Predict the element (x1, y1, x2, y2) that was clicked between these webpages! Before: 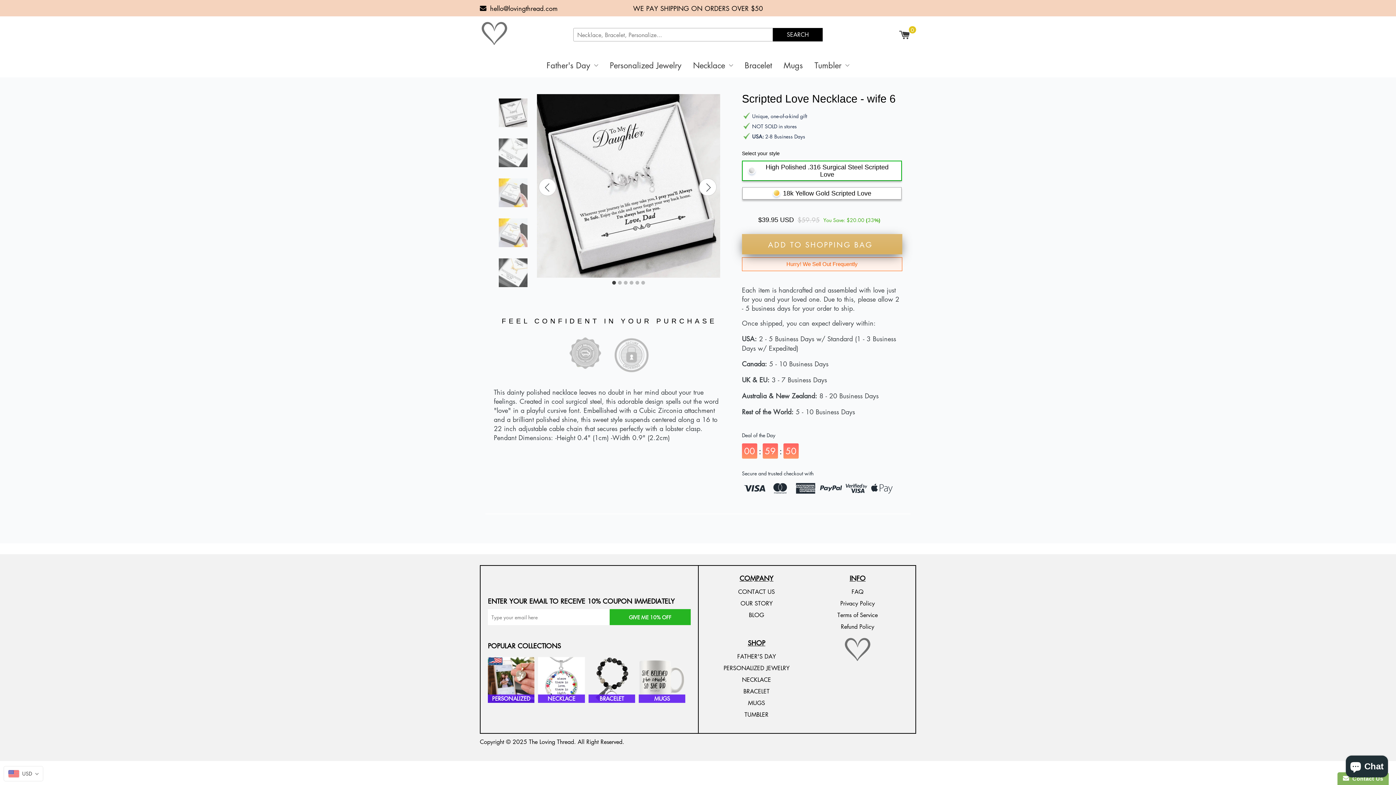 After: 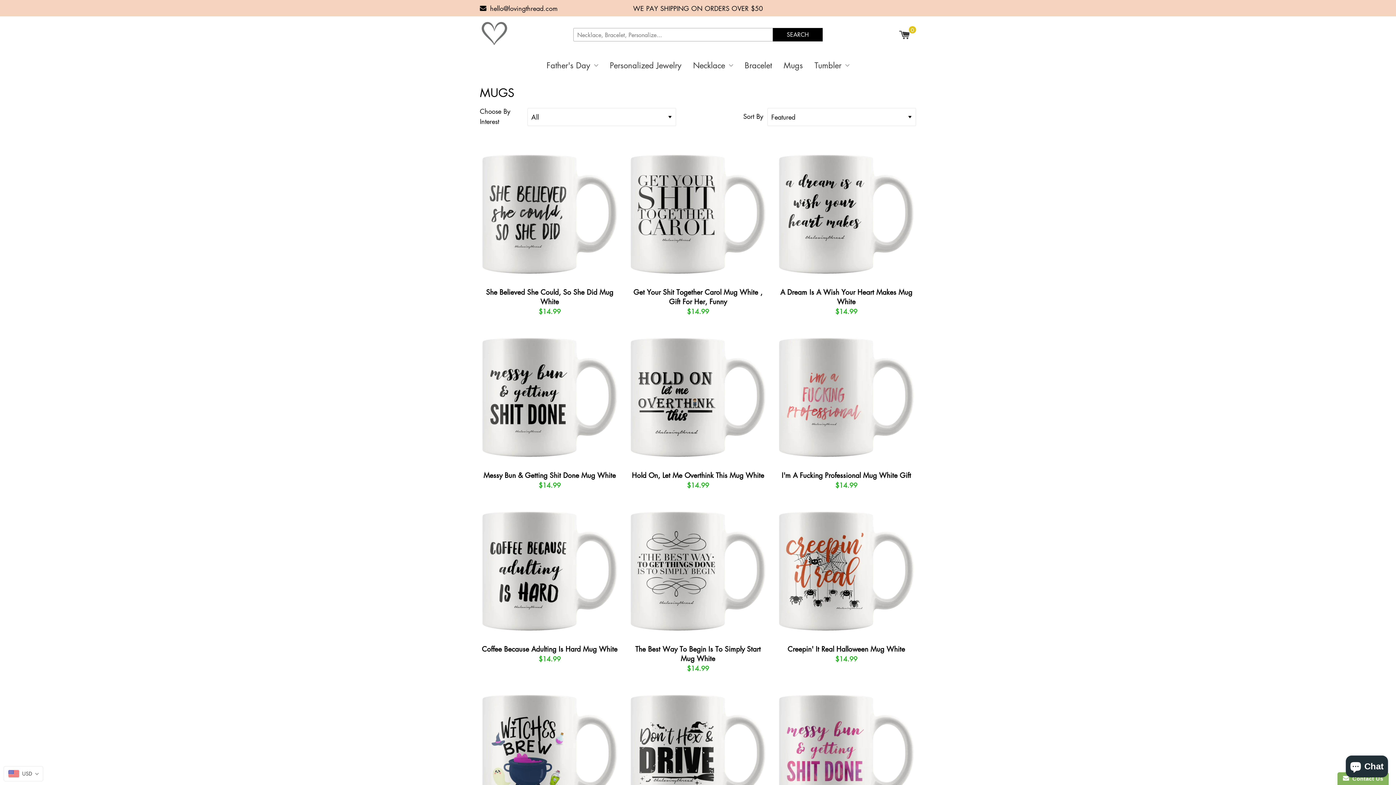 Action: bbox: (748, 645, 765, 653) label: MUGS